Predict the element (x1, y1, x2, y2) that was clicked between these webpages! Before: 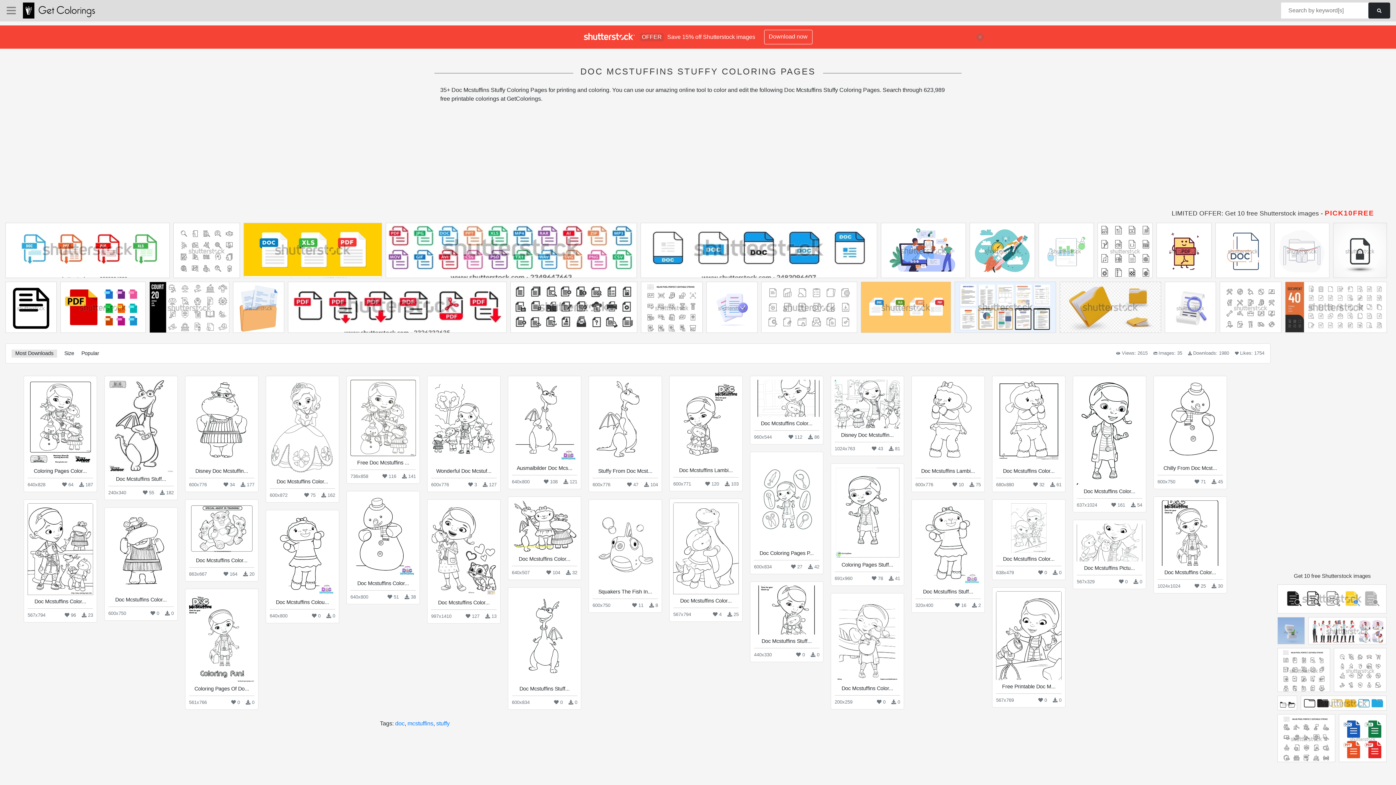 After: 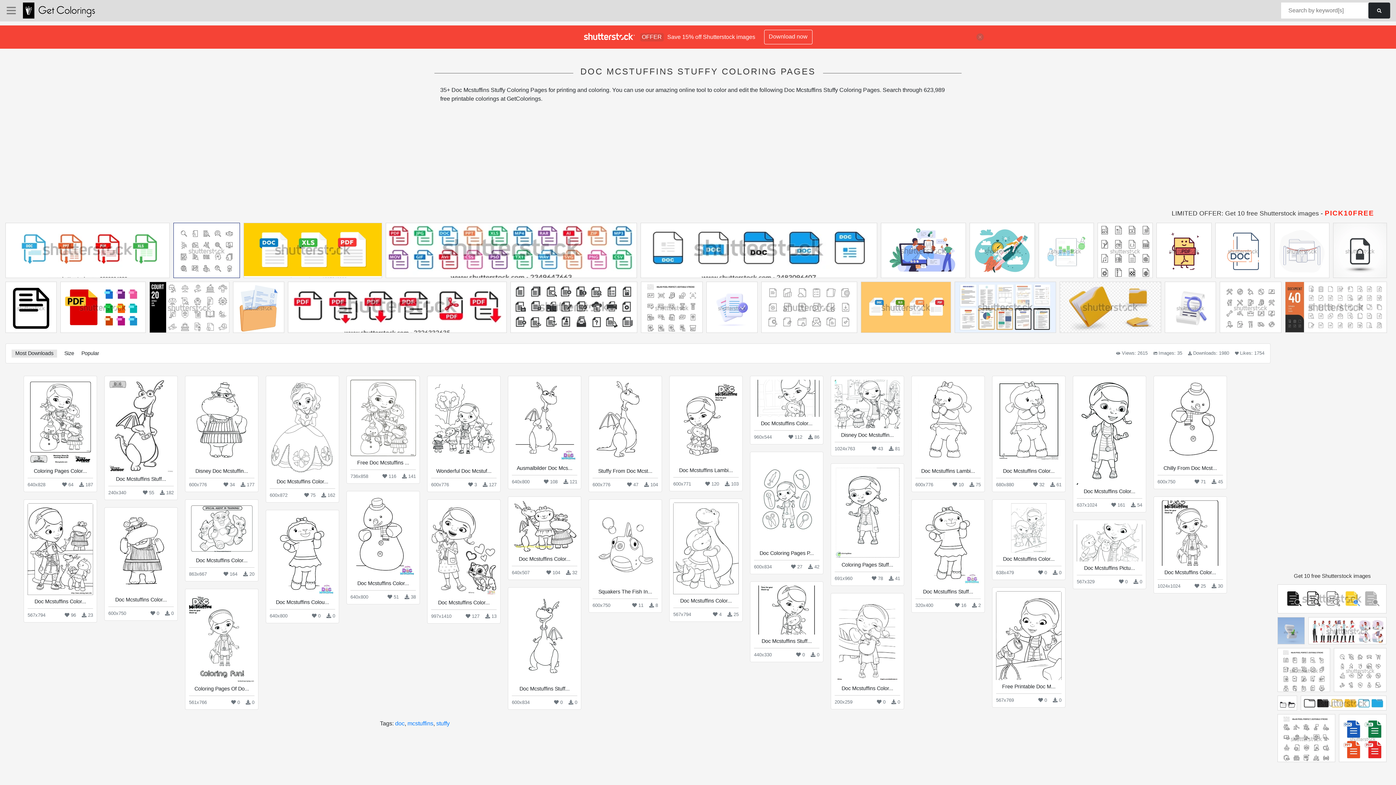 Action: bbox: (173, 223, 239, 282)